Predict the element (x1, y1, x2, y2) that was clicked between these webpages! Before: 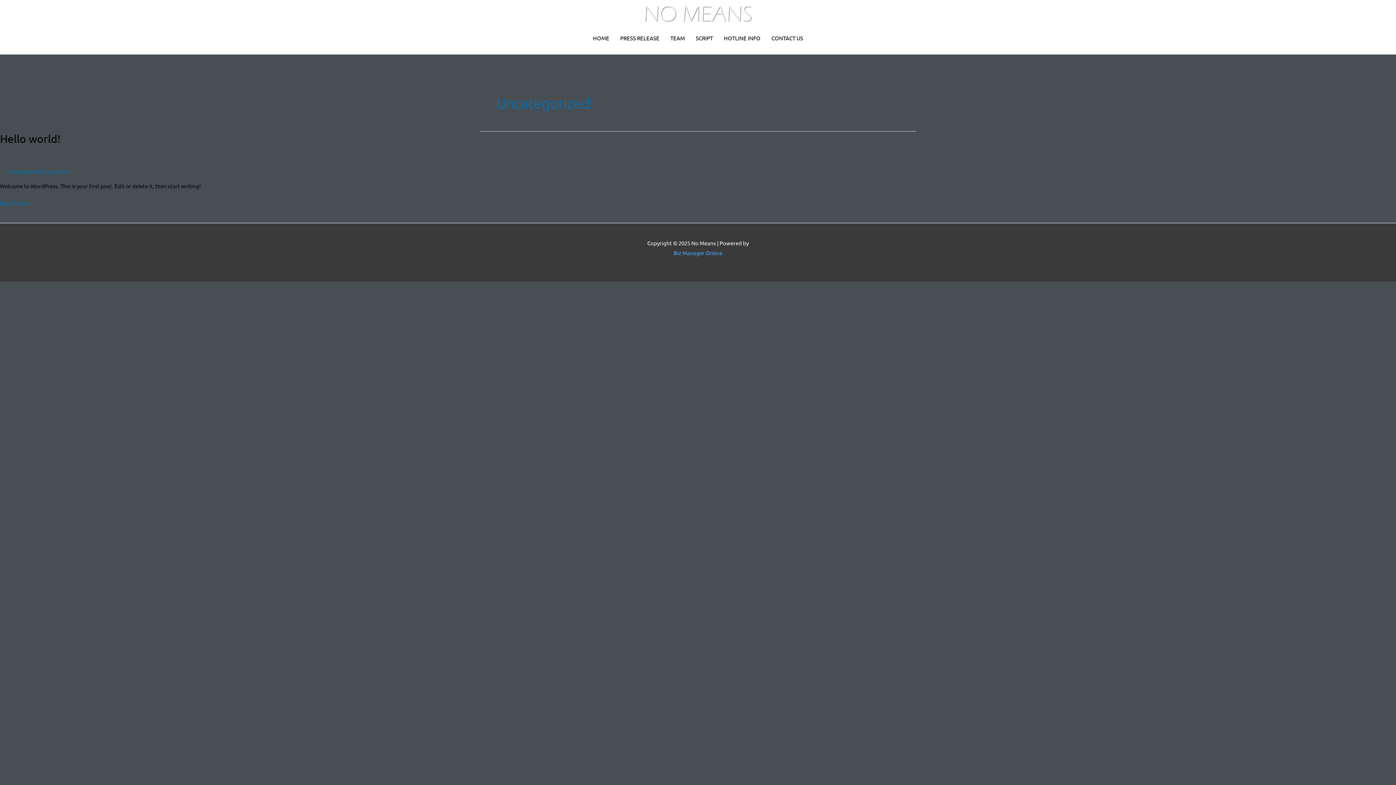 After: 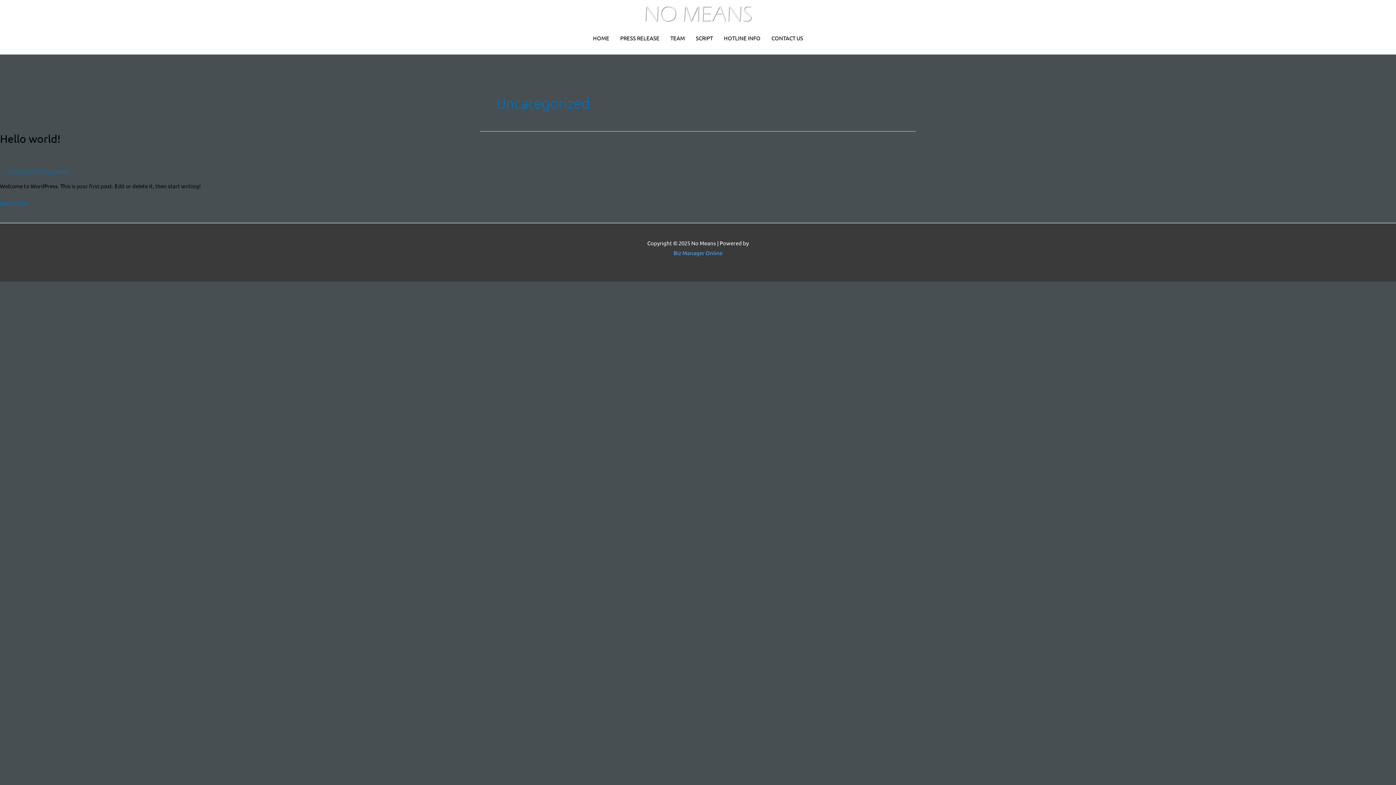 Action: bbox: (7, 168, 43, 175) label: Uncategorized